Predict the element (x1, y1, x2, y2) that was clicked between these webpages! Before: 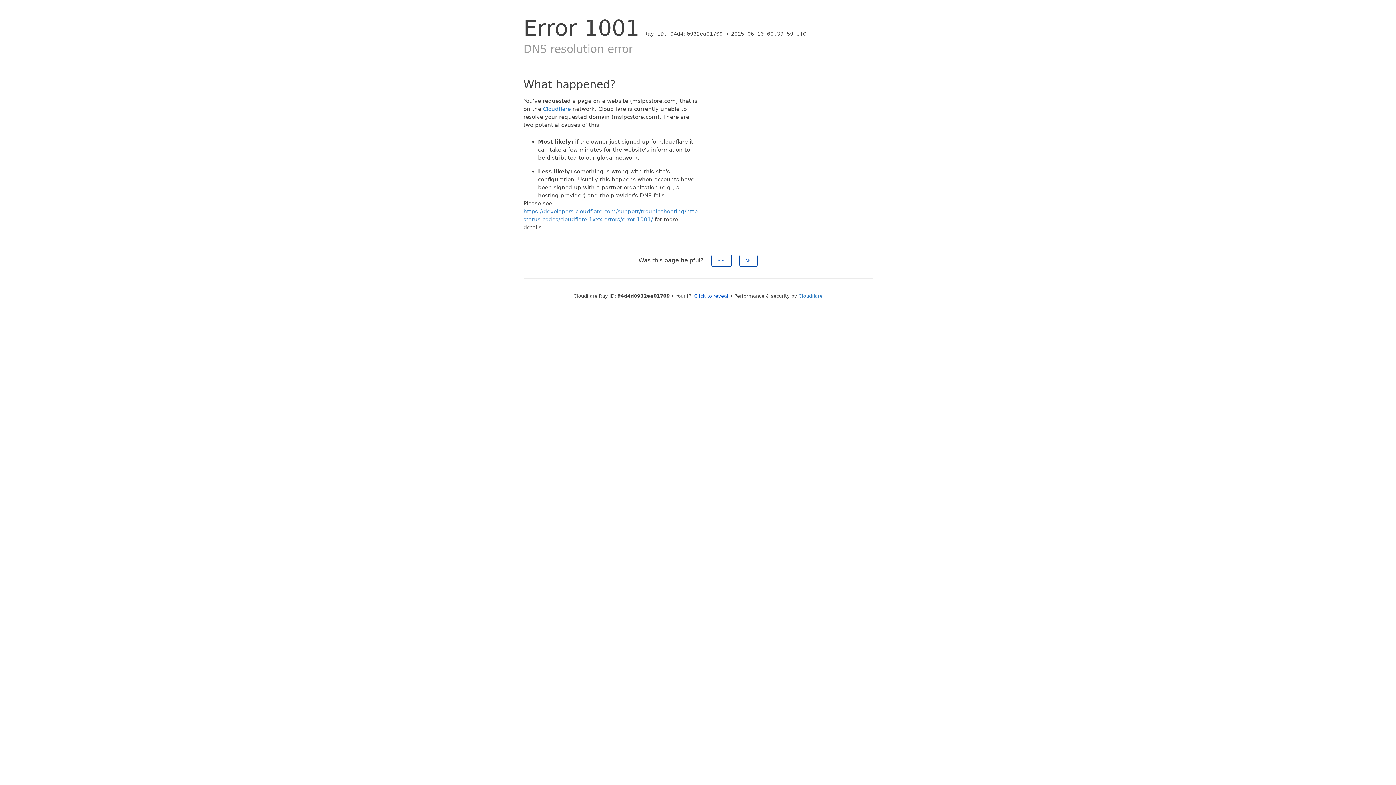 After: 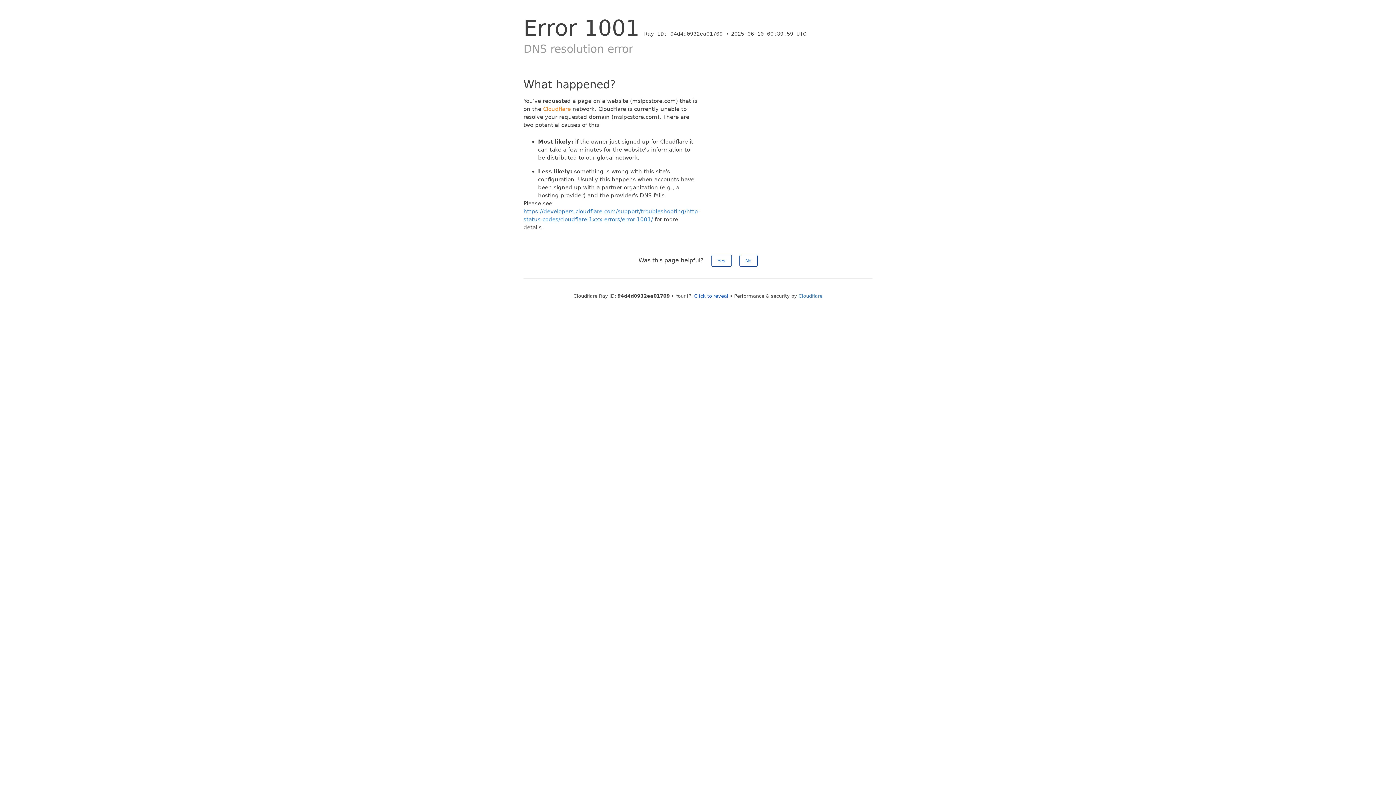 Action: label: Cloudflare bbox: (543, 105, 570, 112)